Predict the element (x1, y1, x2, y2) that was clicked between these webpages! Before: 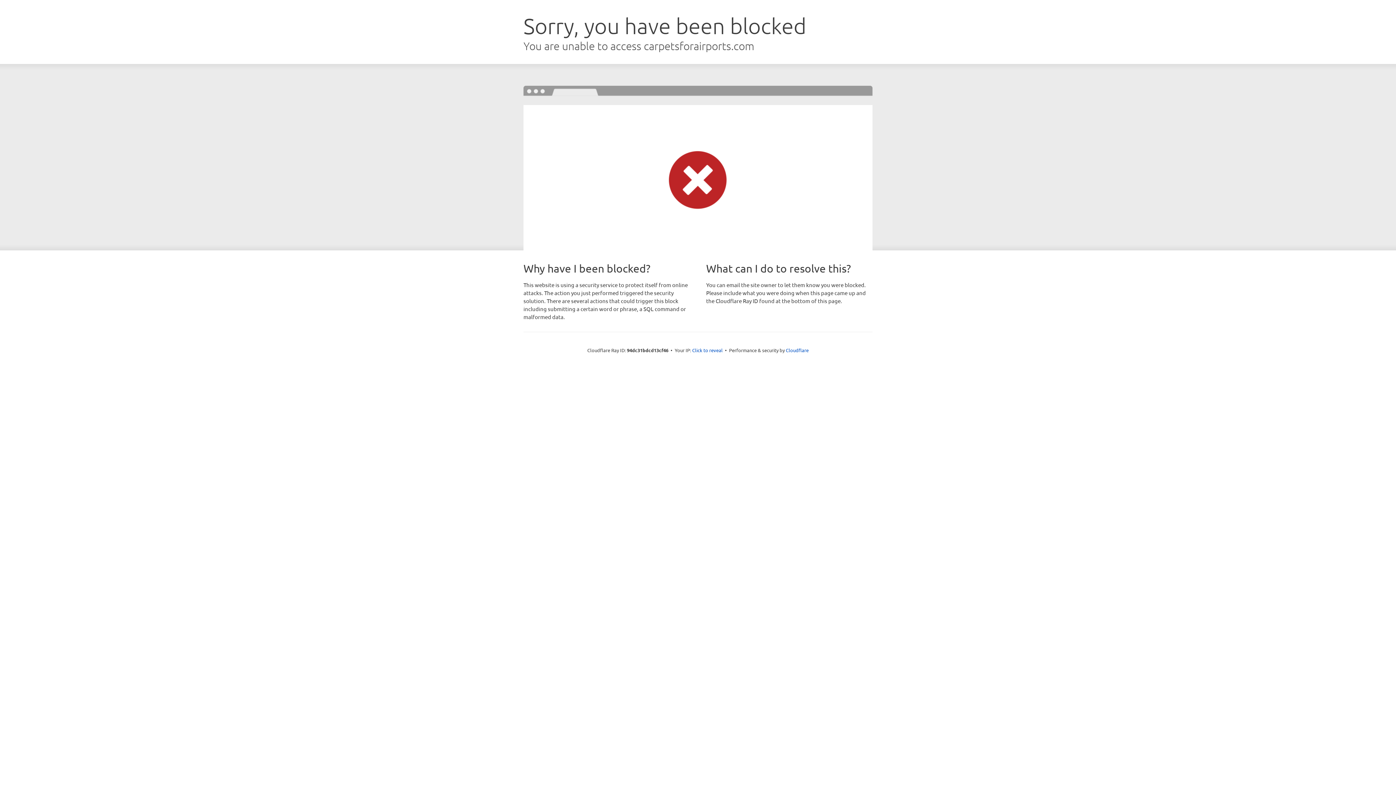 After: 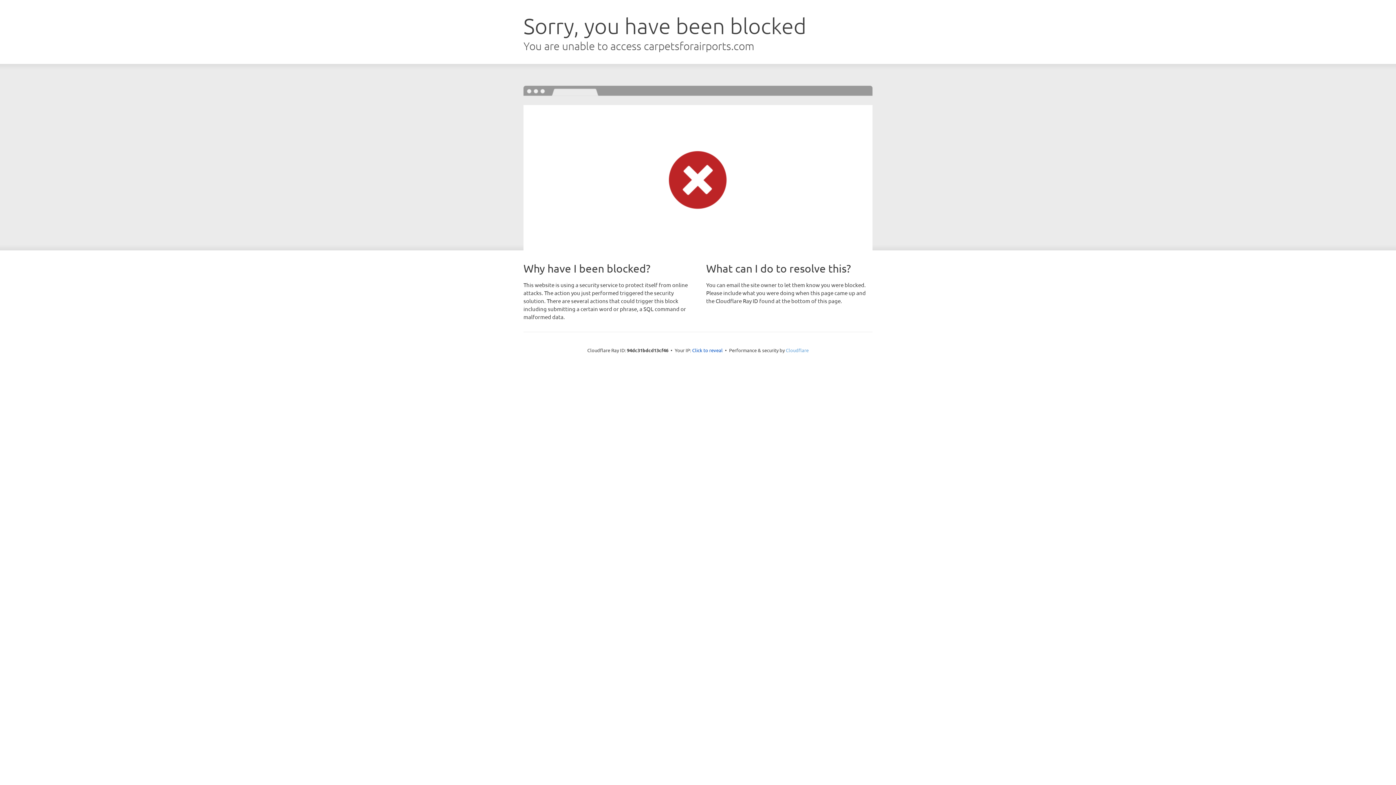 Action: label: Cloudflare bbox: (786, 347, 808, 353)